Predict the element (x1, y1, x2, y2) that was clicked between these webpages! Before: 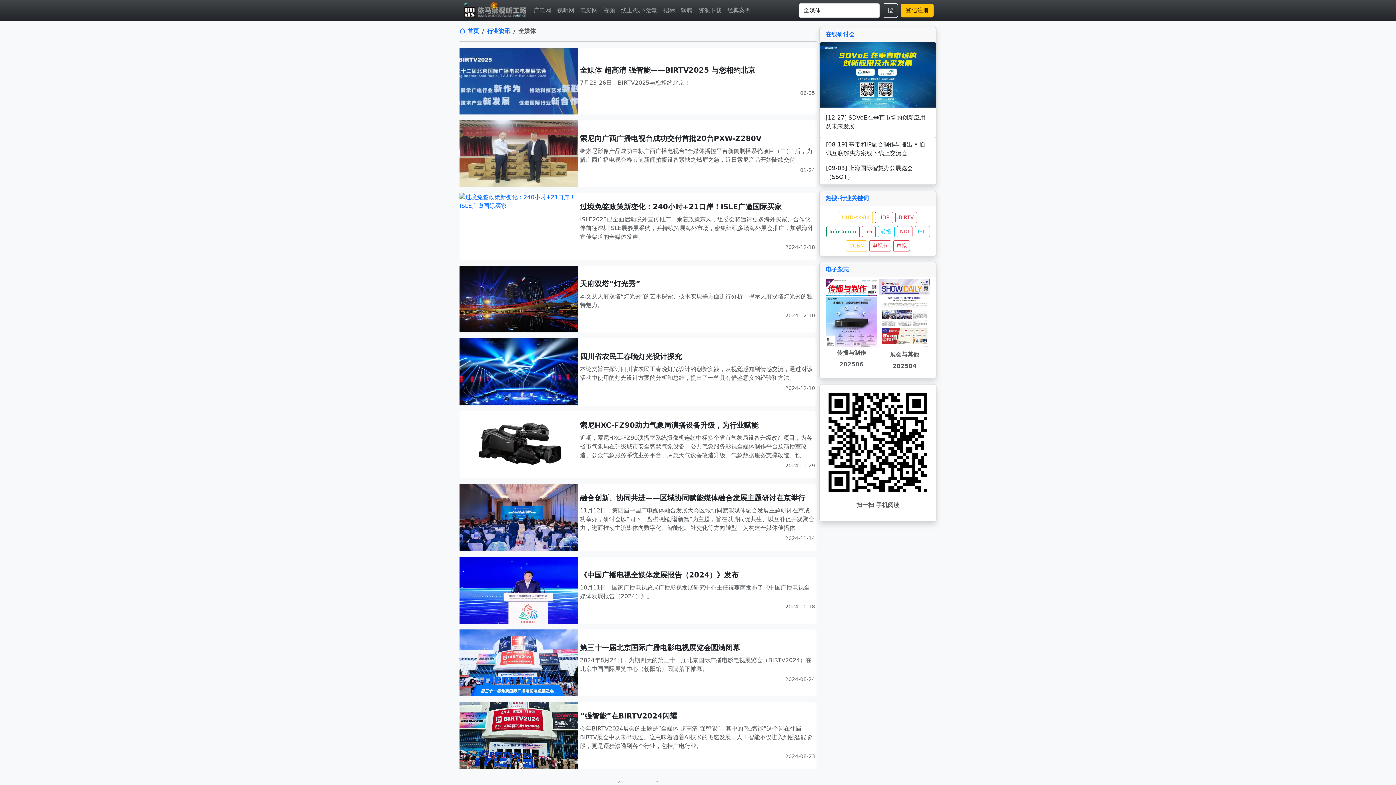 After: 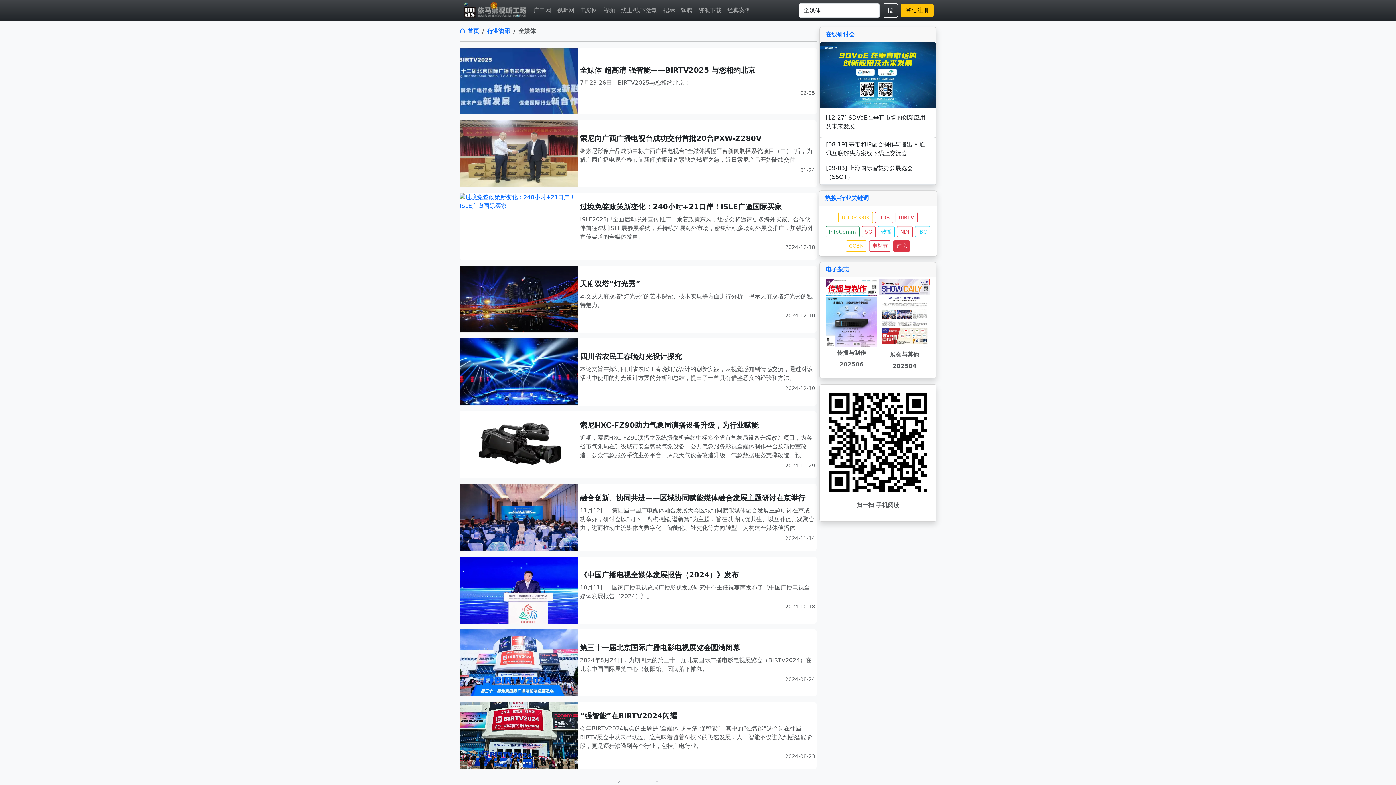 Action: bbox: (893, 240, 910, 251) label: 虚拟